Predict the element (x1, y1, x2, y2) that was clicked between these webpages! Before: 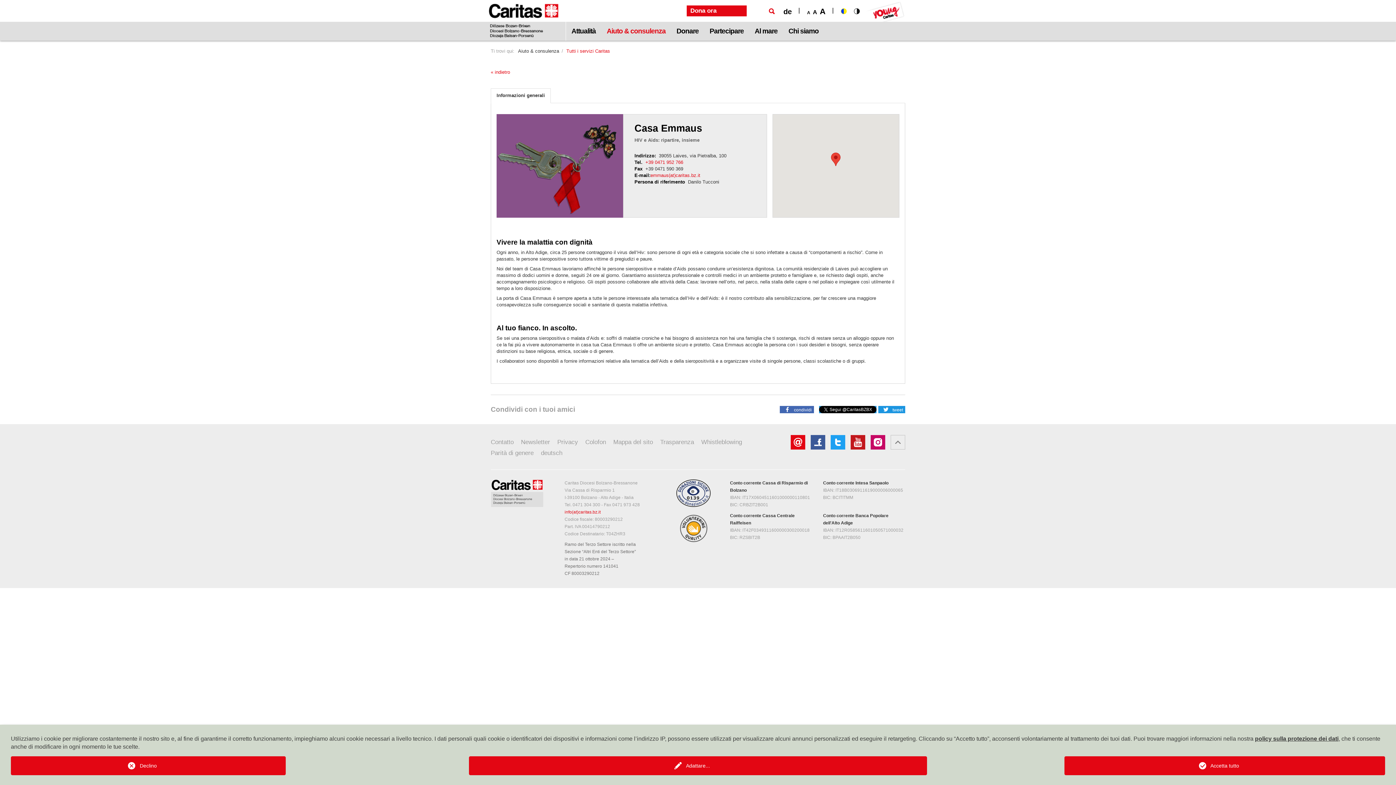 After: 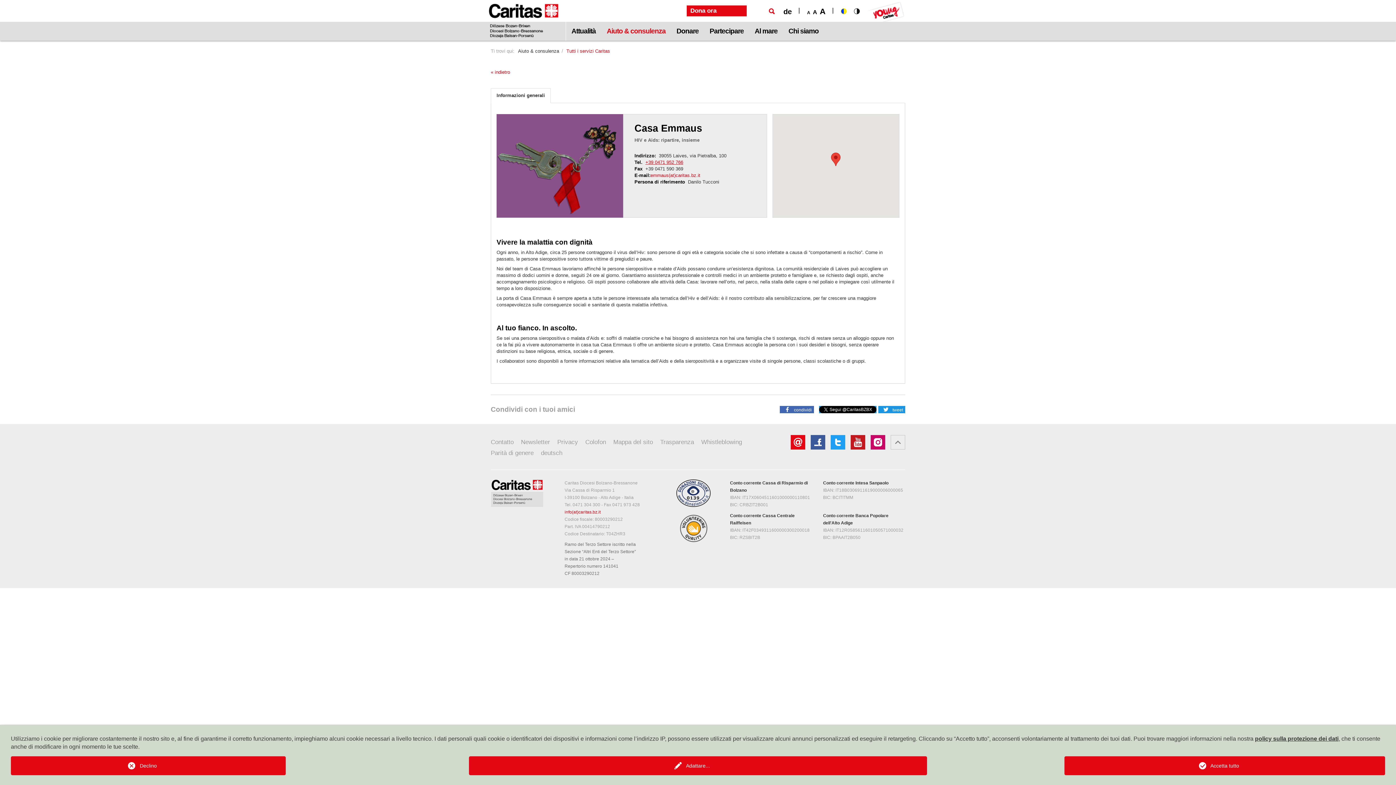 Action: bbox: (645, 159, 683, 165) label: +39 0471 952 766